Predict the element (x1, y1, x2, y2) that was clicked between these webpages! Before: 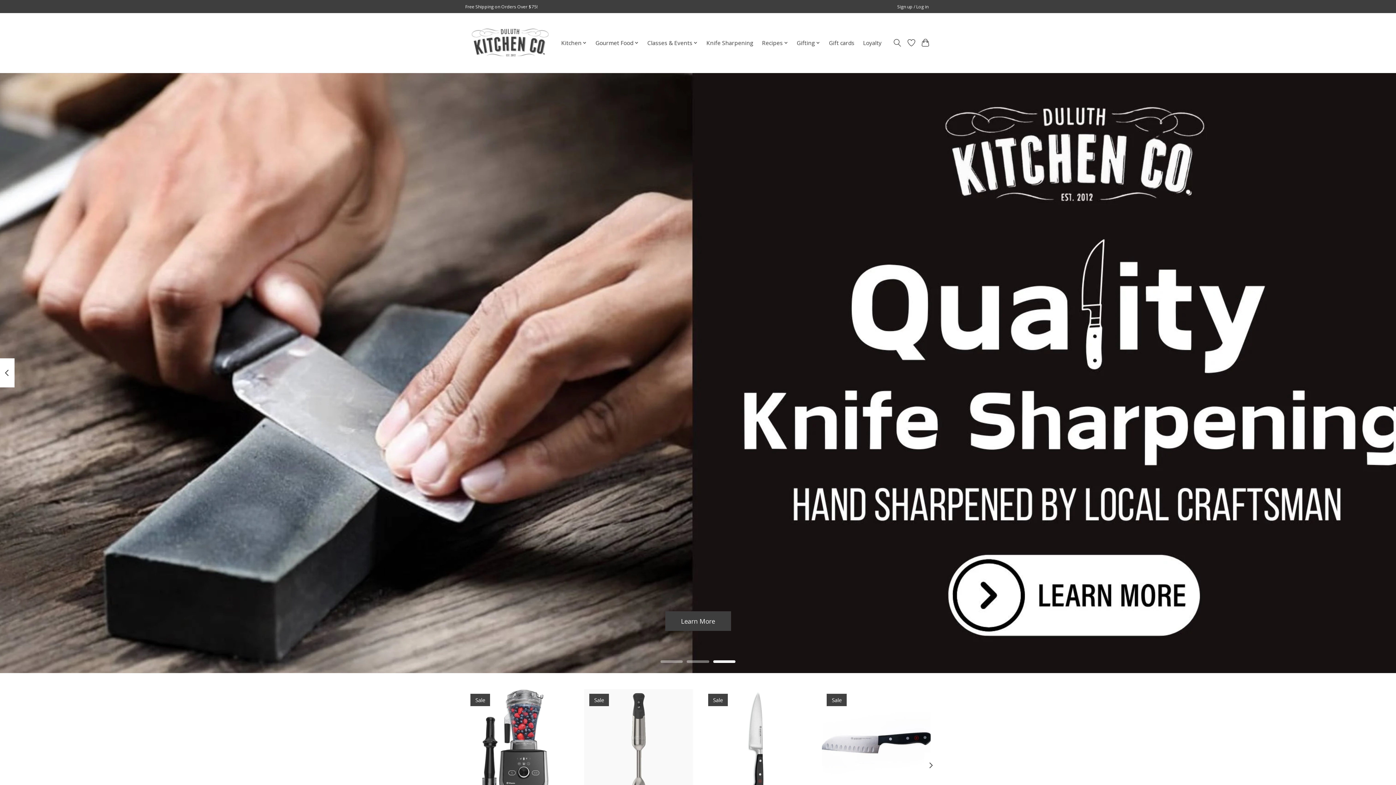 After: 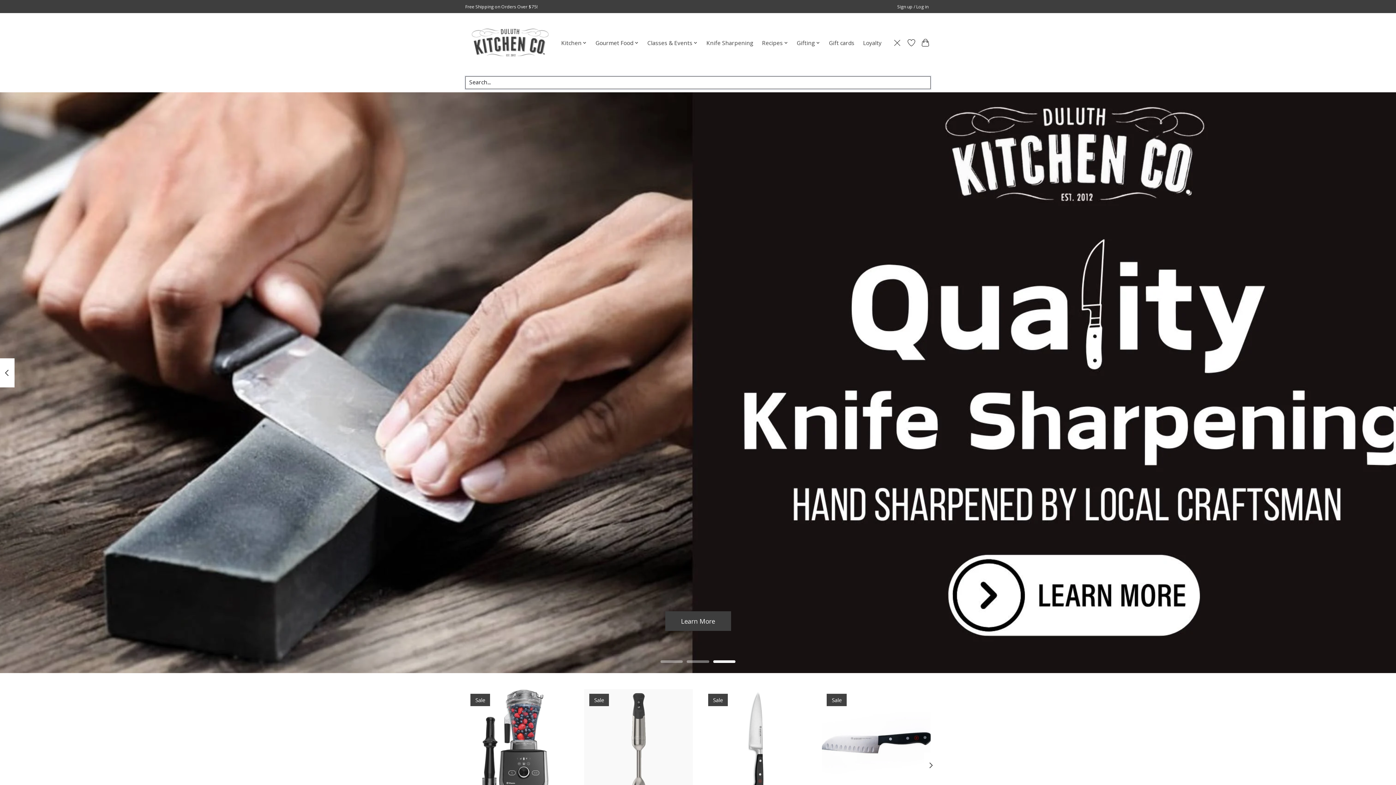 Action: label: Toggle icon bbox: (892, 36, 902, 49)